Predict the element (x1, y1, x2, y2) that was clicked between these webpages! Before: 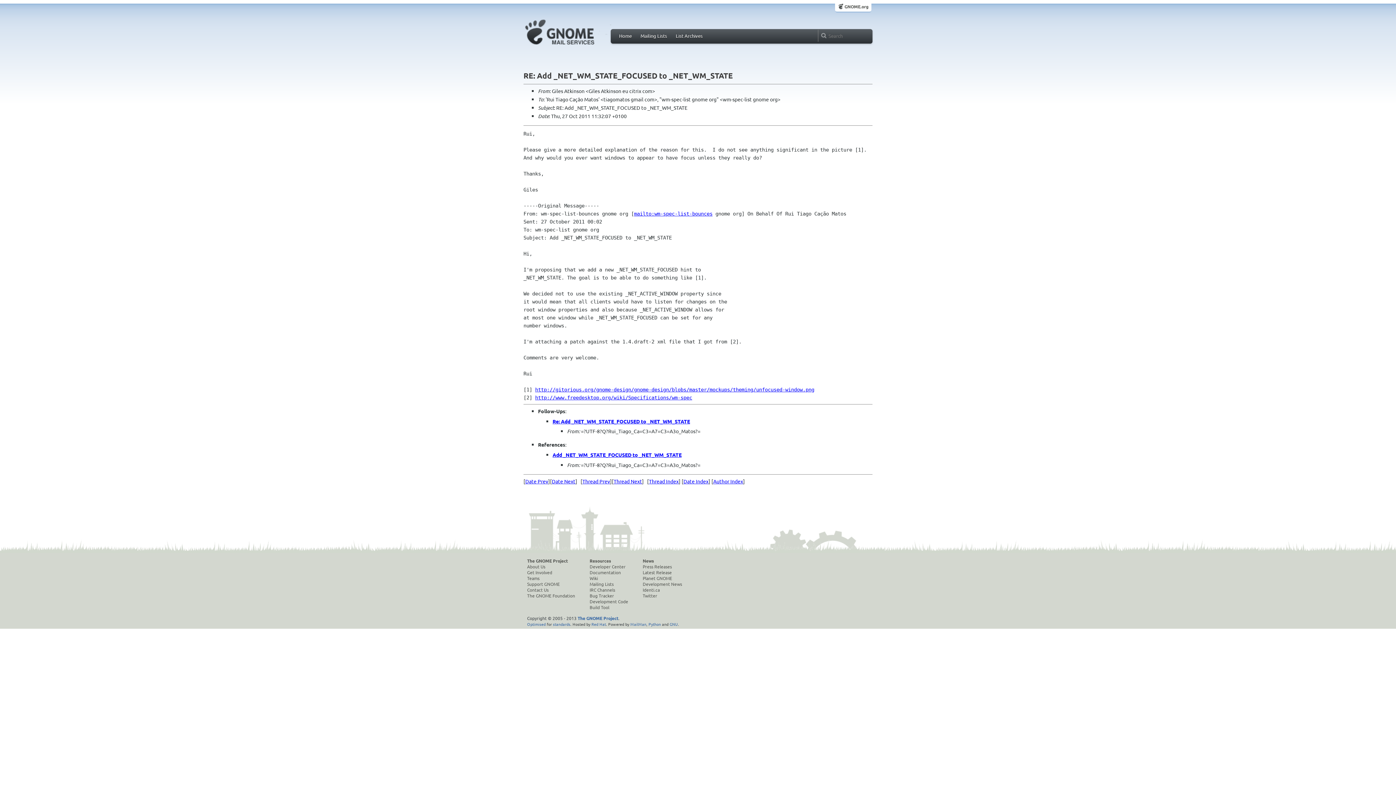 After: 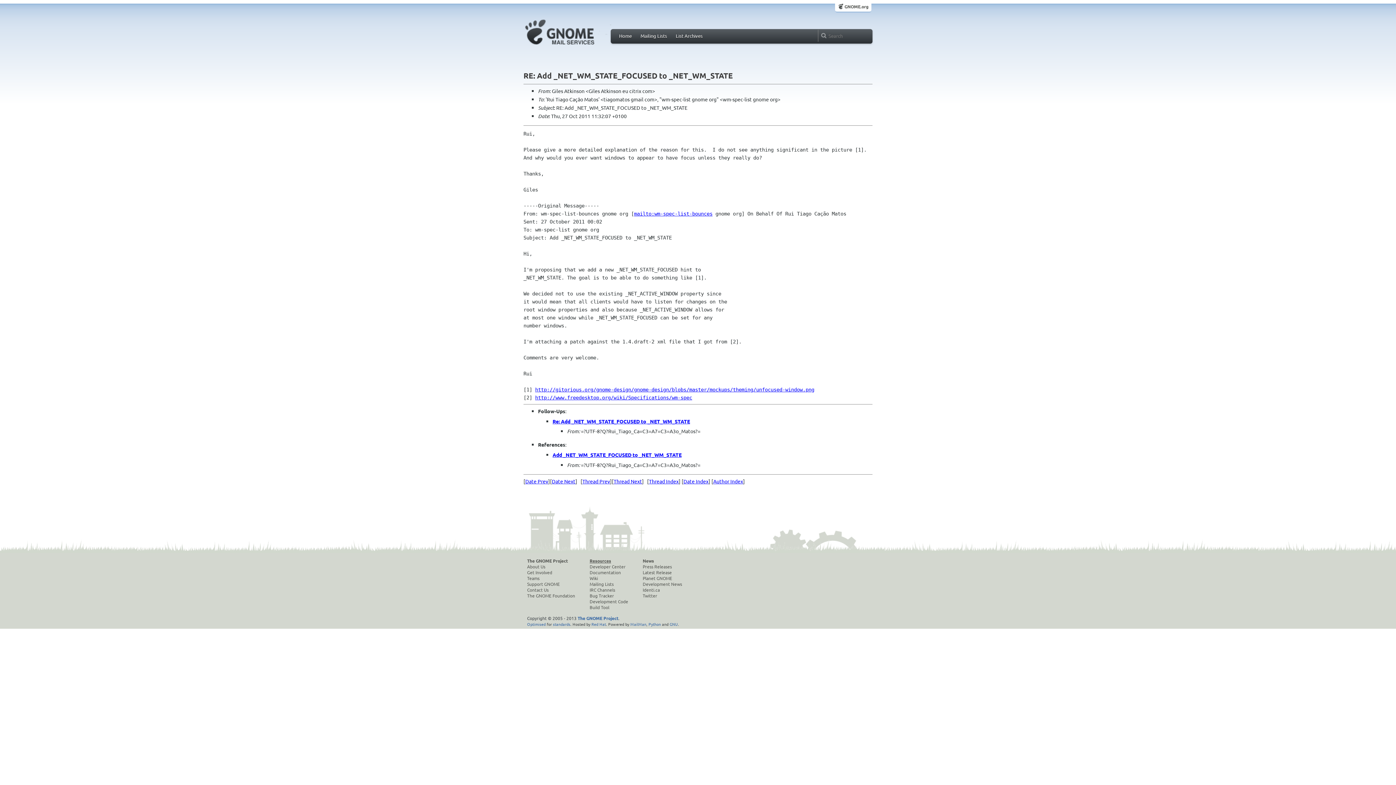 Action: bbox: (589, 558, 628, 563) label: Resources